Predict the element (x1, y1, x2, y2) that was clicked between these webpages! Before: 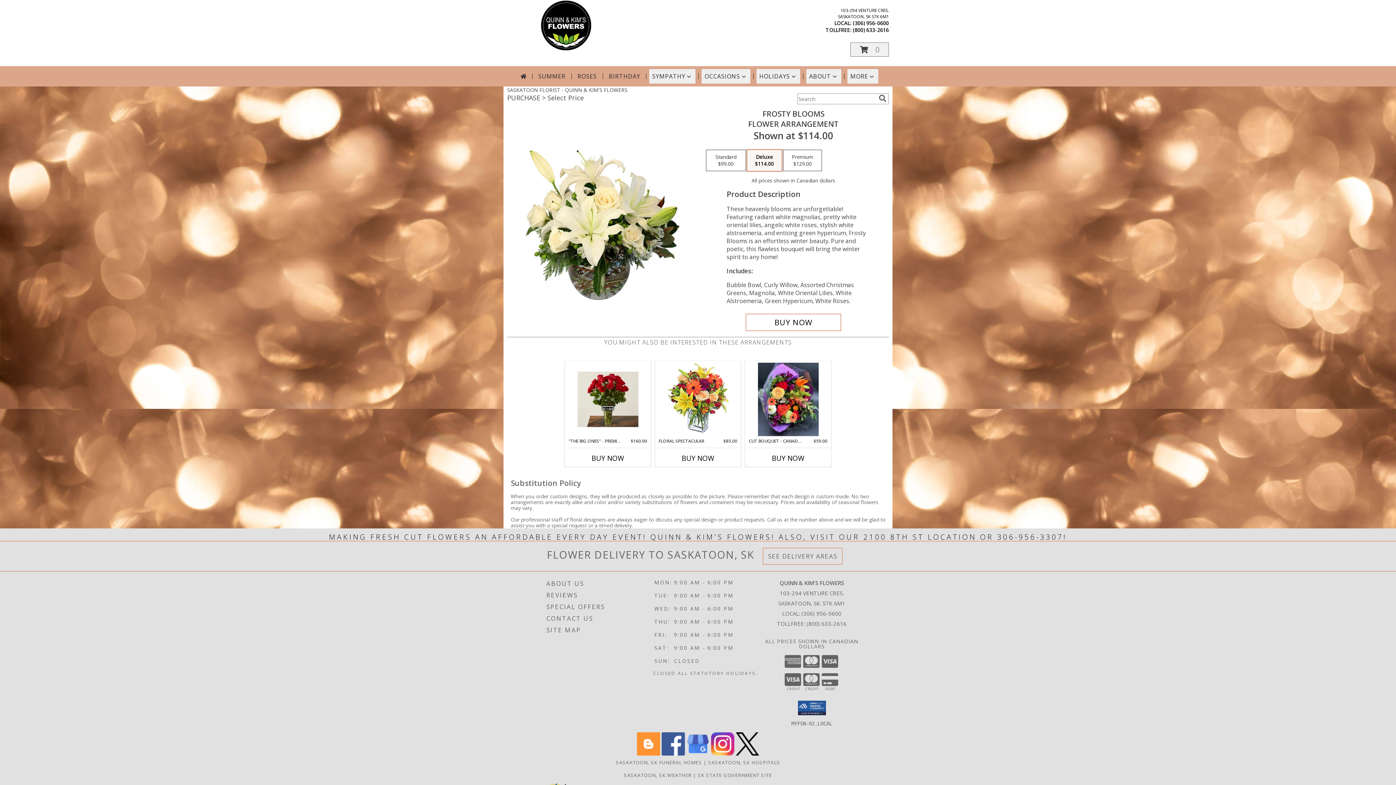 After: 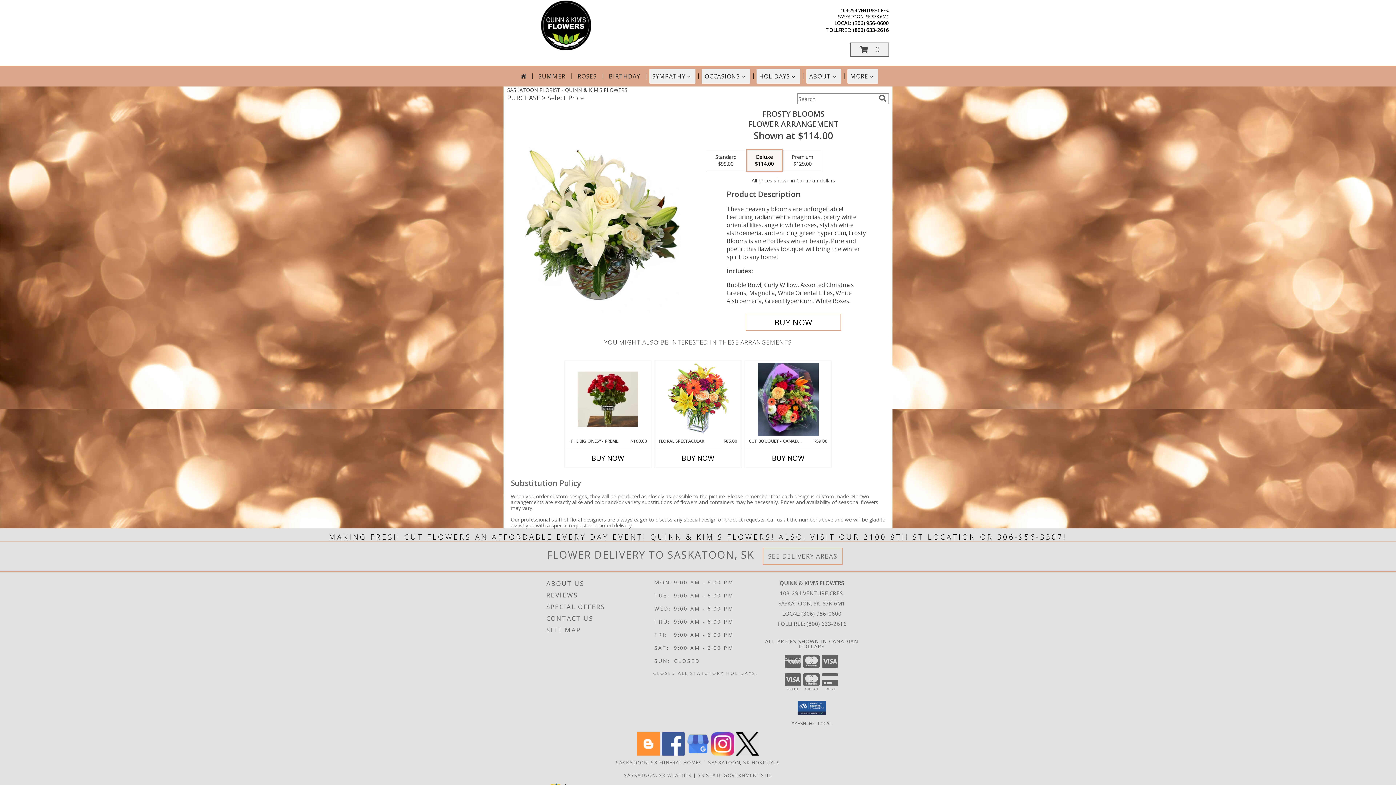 Action: label: View our Facebook bbox: (661, 750, 685, 757)